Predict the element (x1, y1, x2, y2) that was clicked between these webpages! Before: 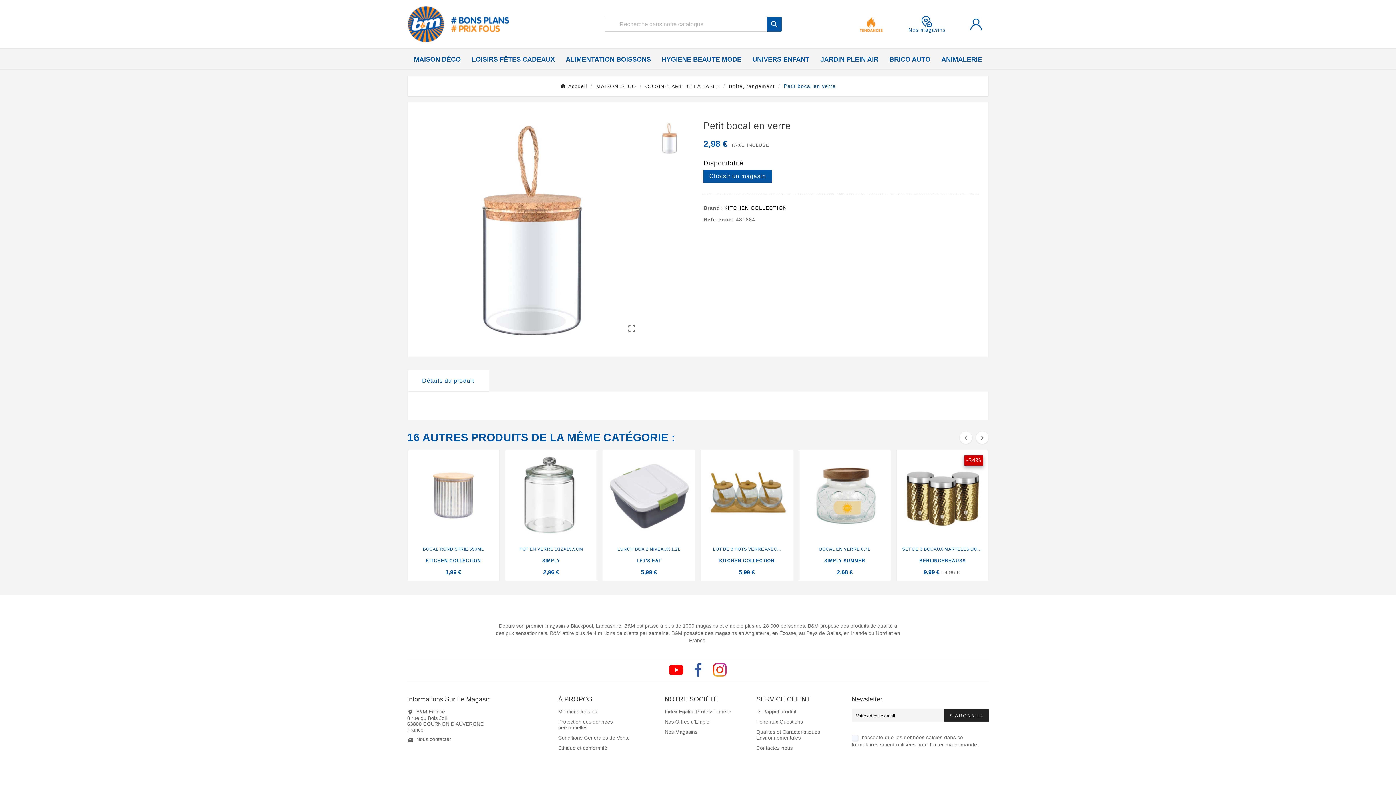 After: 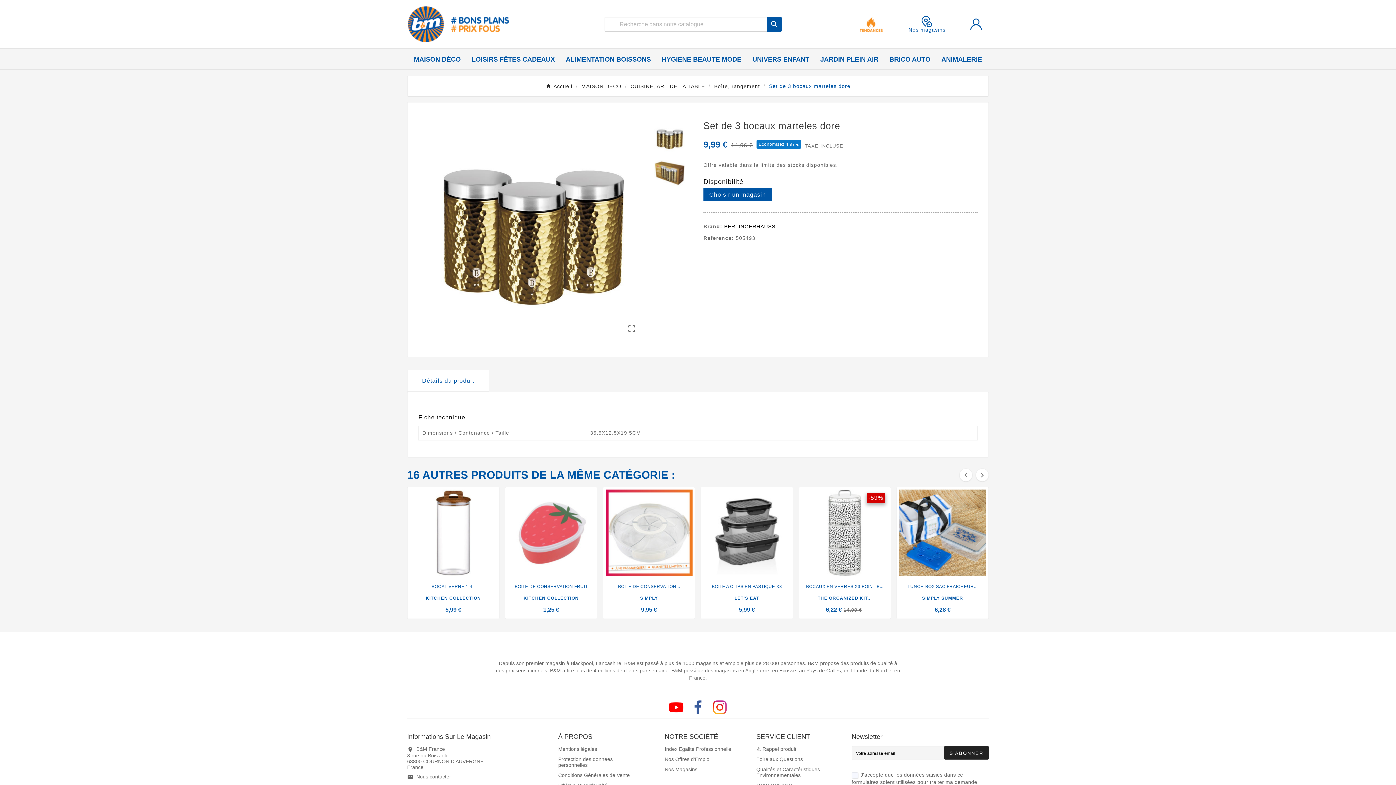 Action: label: SET DE 3 BOCAUX MARTELES DORE bbox: (902, 547, 983, 551)